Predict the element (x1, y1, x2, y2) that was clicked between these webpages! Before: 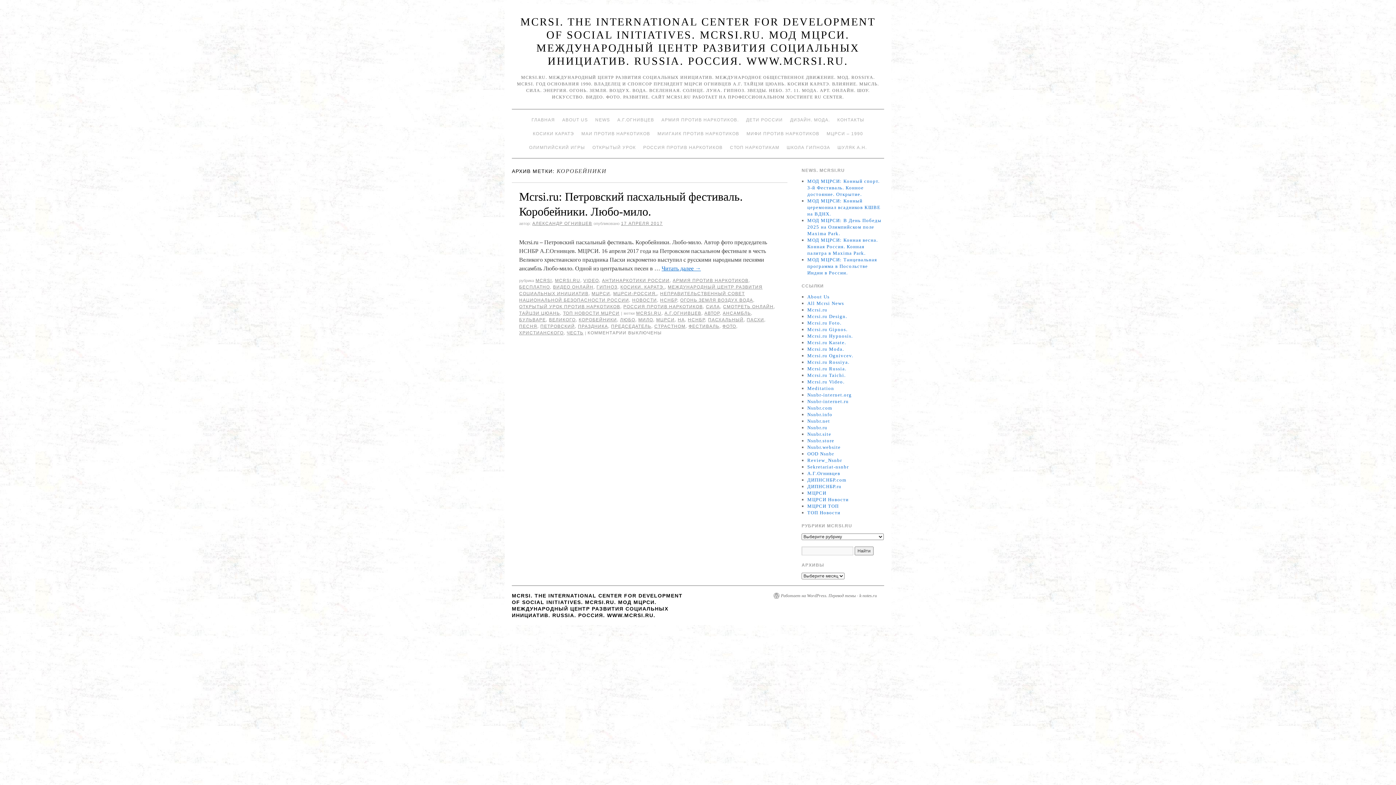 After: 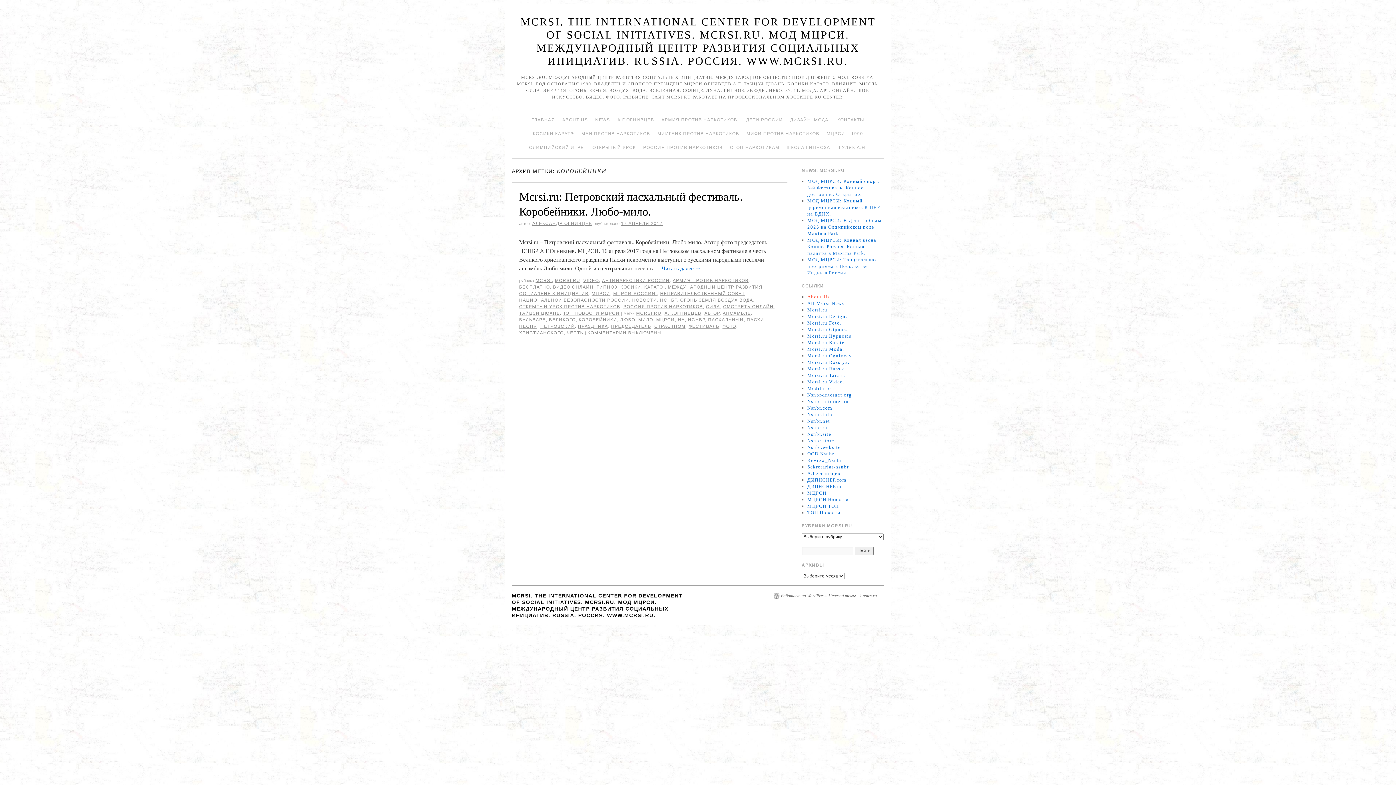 Action: label: About Us bbox: (807, 294, 829, 299)